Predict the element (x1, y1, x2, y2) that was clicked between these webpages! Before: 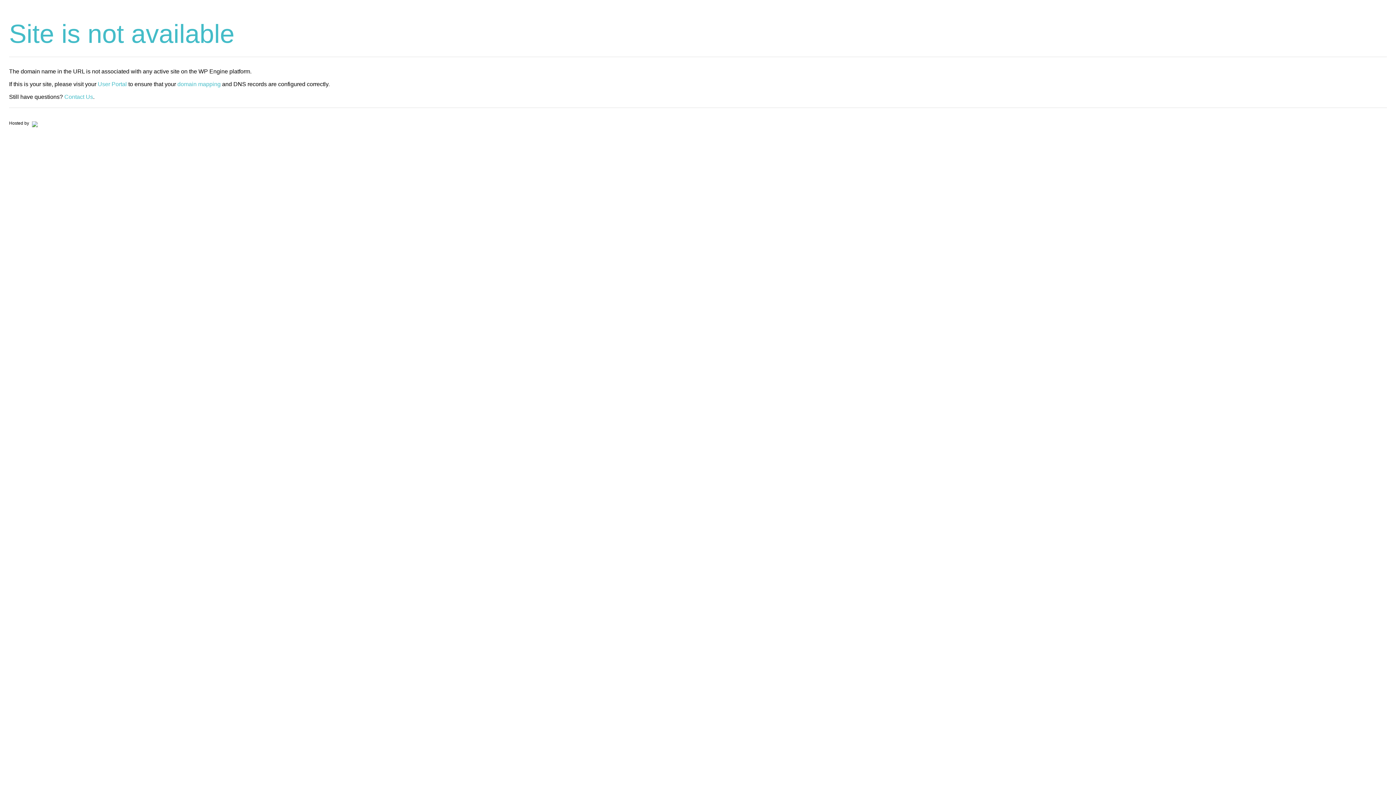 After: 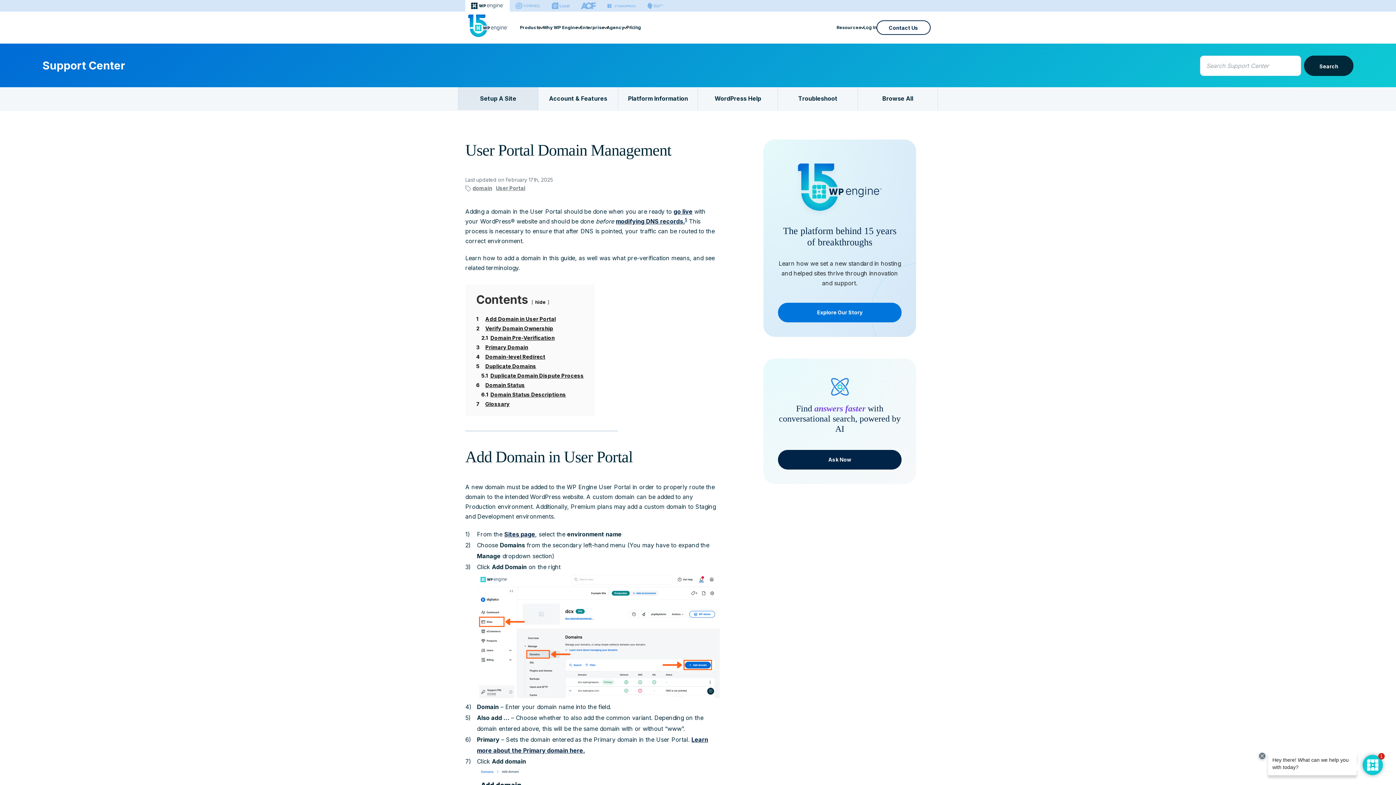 Action: label: domain mapping bbox: (177, 81, 220, 87)